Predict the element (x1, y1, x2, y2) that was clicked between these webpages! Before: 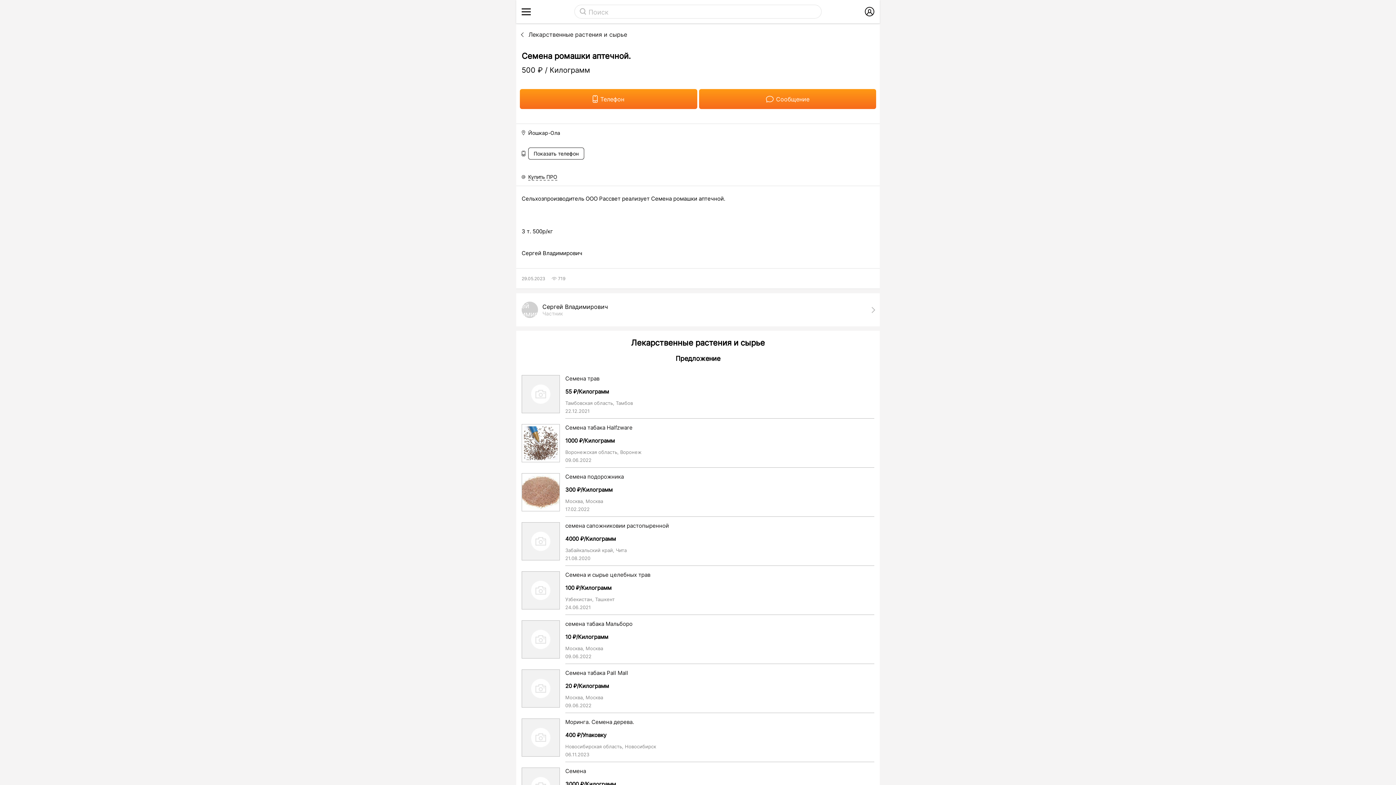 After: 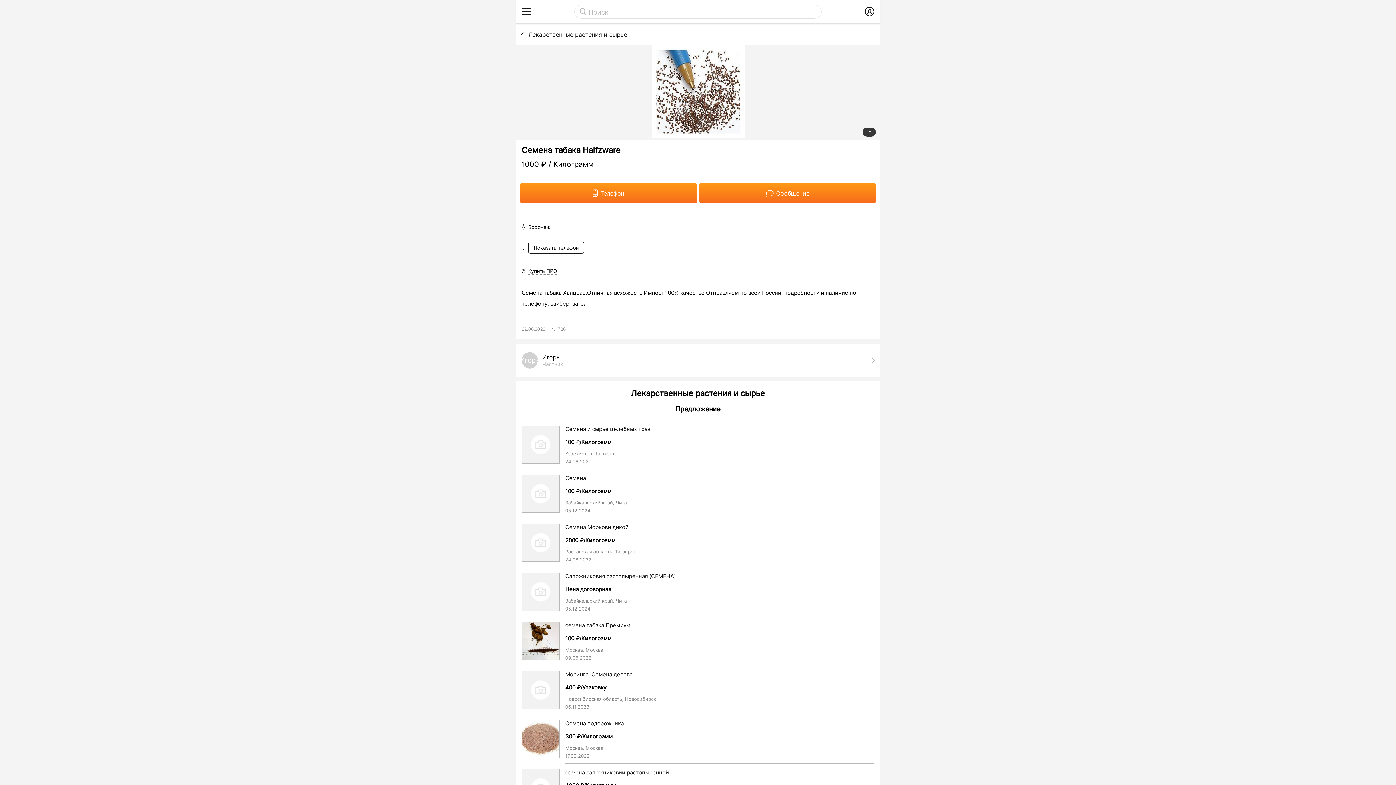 Action: bbox: (522, 456, 559, 463)